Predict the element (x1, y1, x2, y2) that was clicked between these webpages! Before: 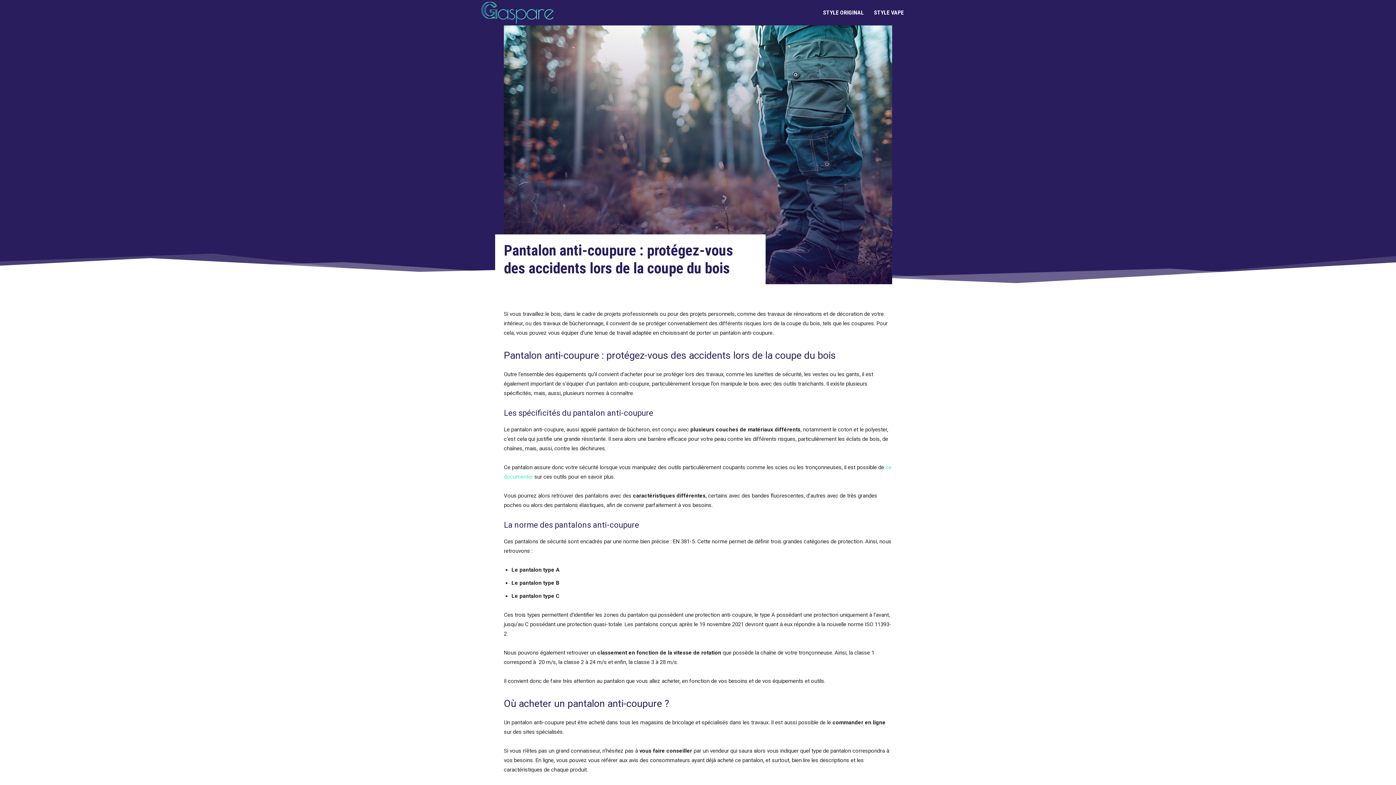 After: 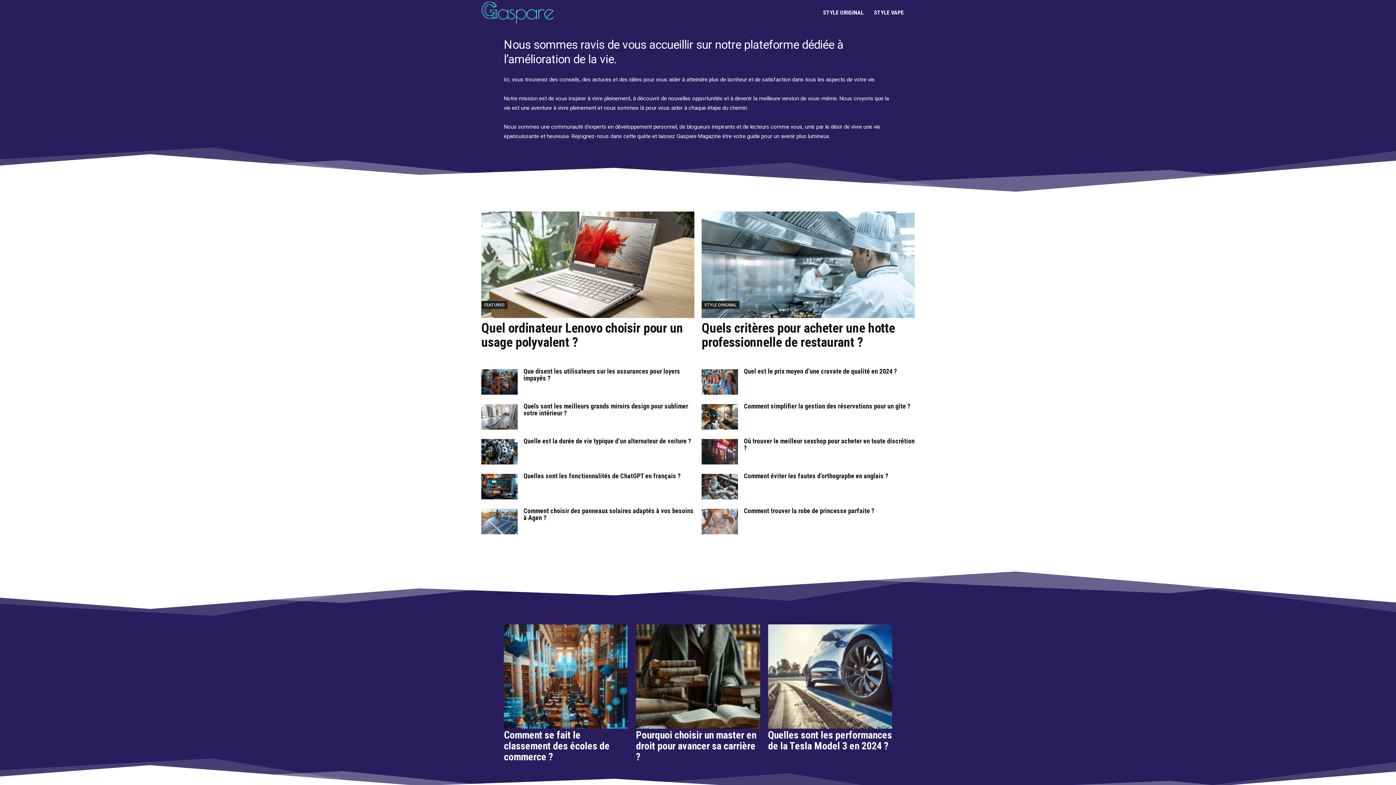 Action: bbox: (481, 1, 589, 23)